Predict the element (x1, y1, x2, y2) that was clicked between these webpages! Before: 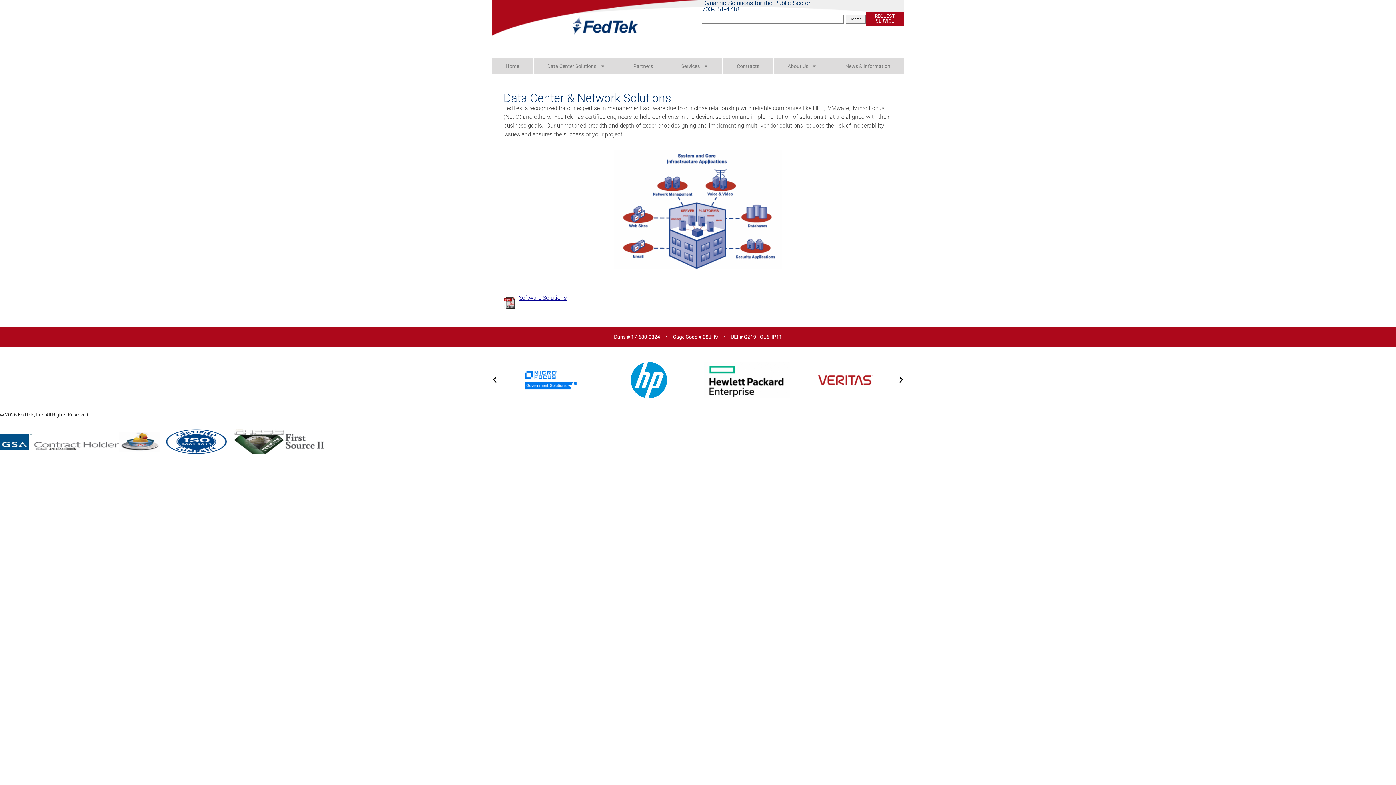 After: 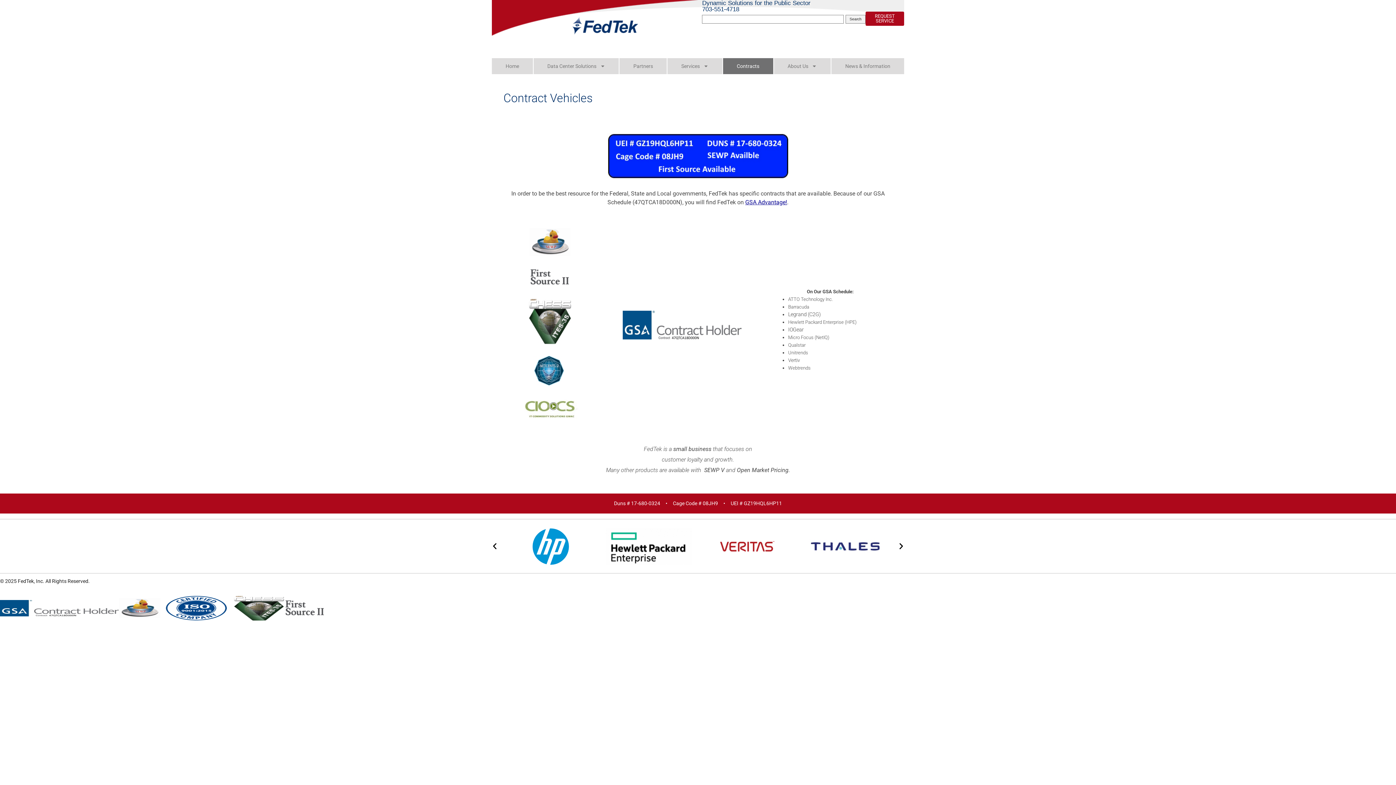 Action: label: Contracts bbox: (723, 58, 773, 74)